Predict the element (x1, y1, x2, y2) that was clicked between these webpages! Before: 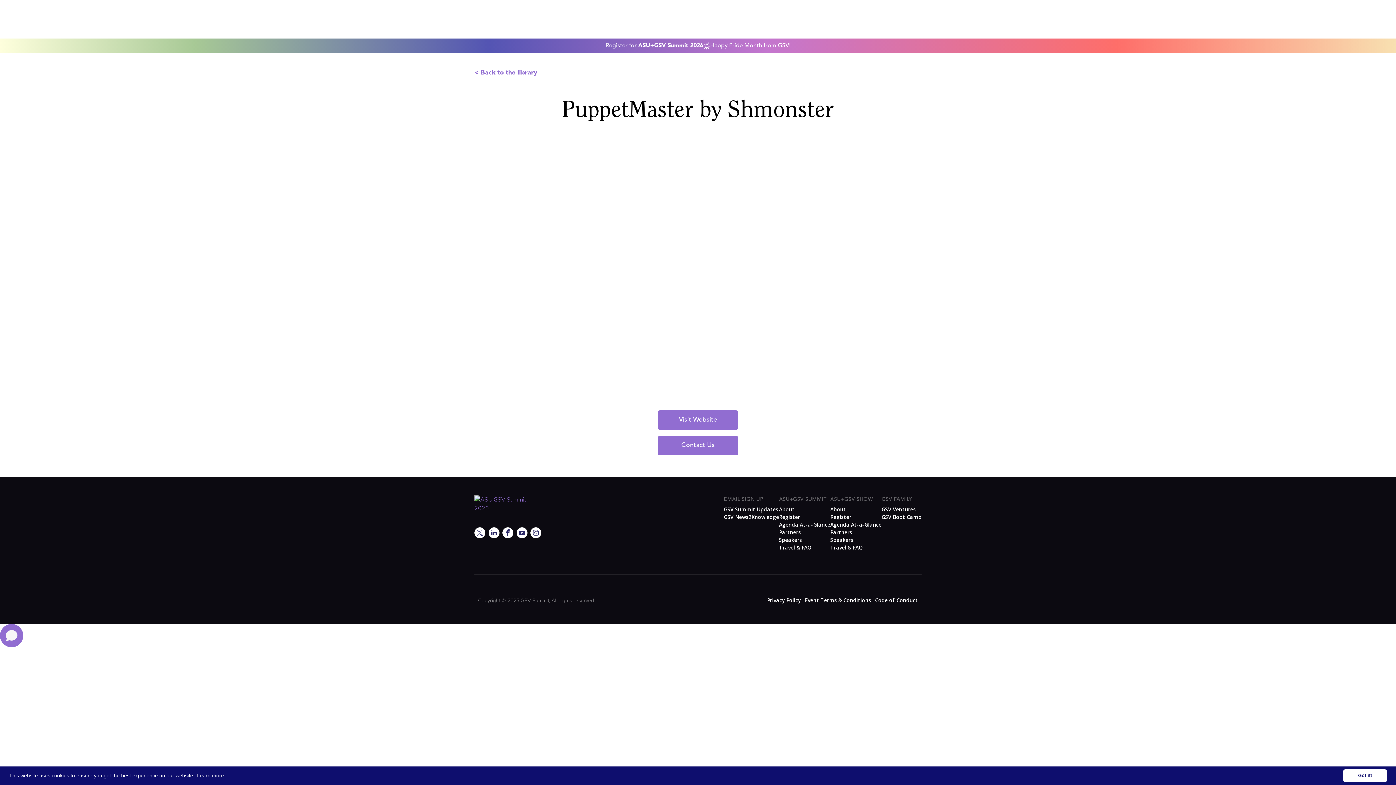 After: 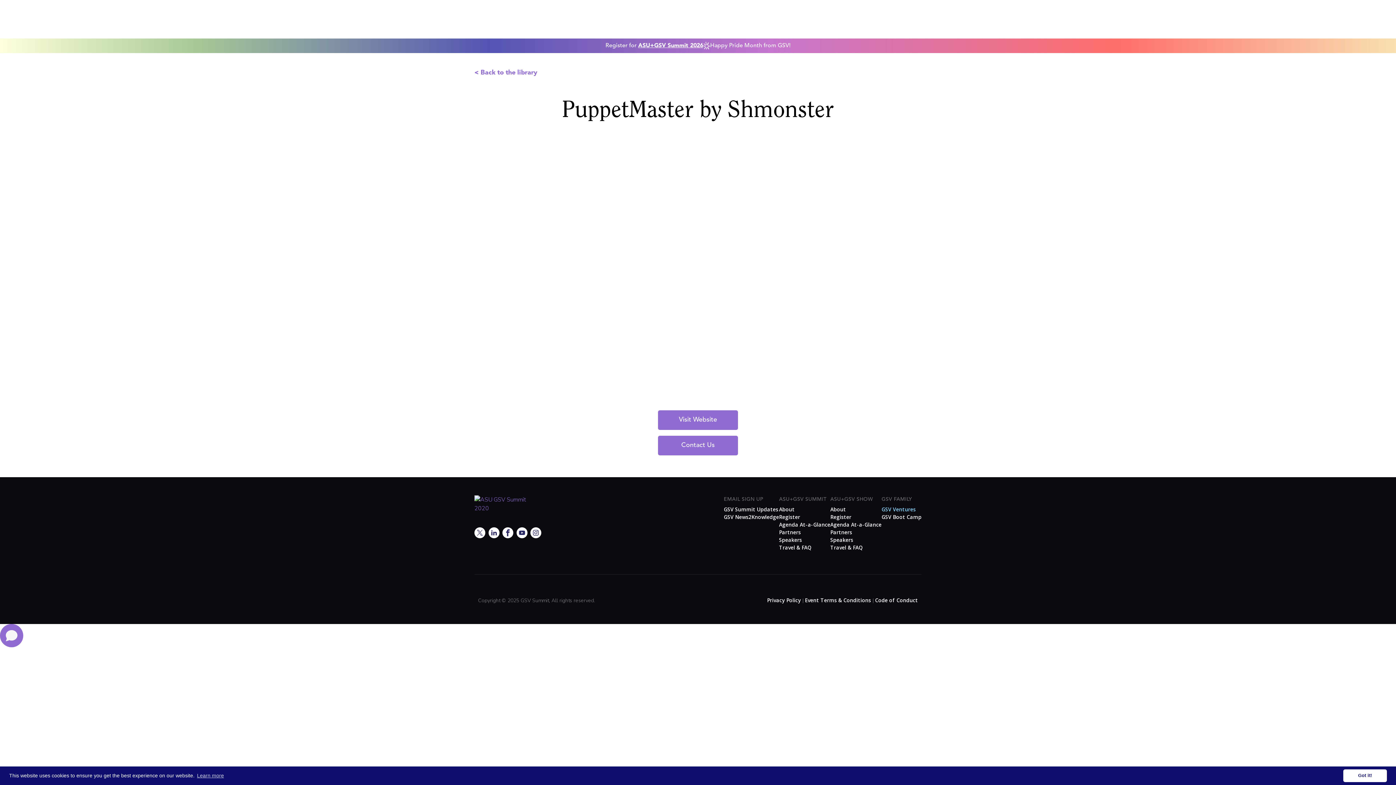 Action: label: GSV Ventures bbox: (881, 505, 916, 513)